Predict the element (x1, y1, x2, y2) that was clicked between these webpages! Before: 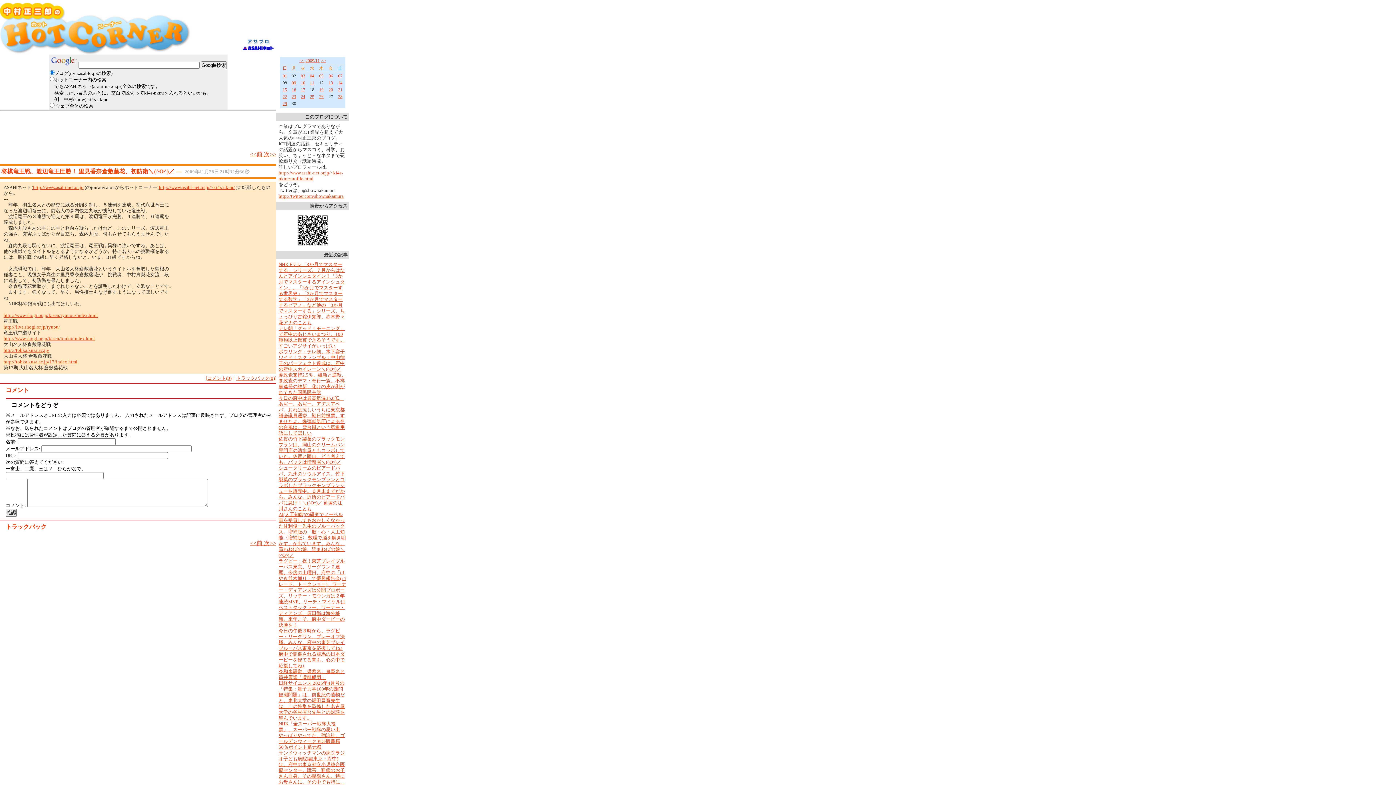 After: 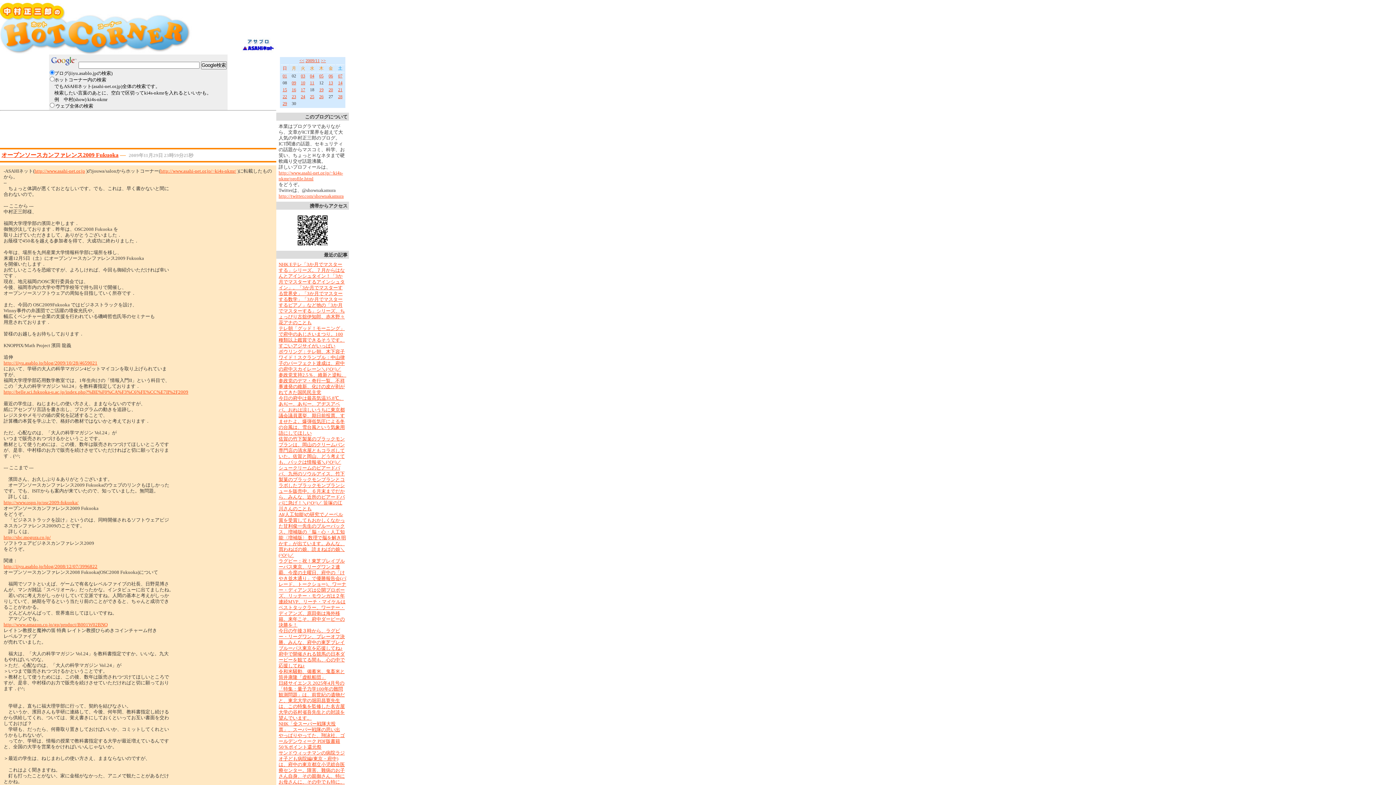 Action: label: 29 bbox: (282, 100, 287, 106)